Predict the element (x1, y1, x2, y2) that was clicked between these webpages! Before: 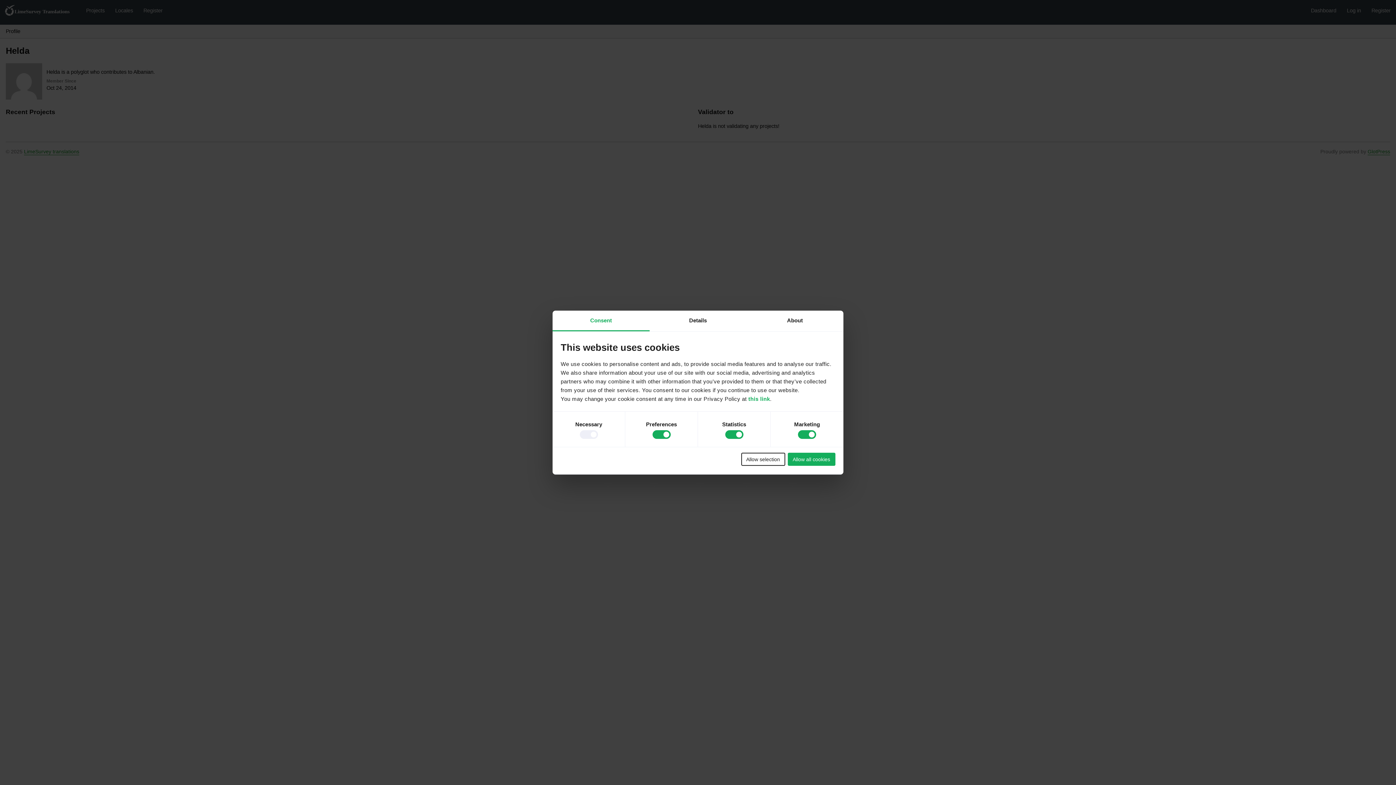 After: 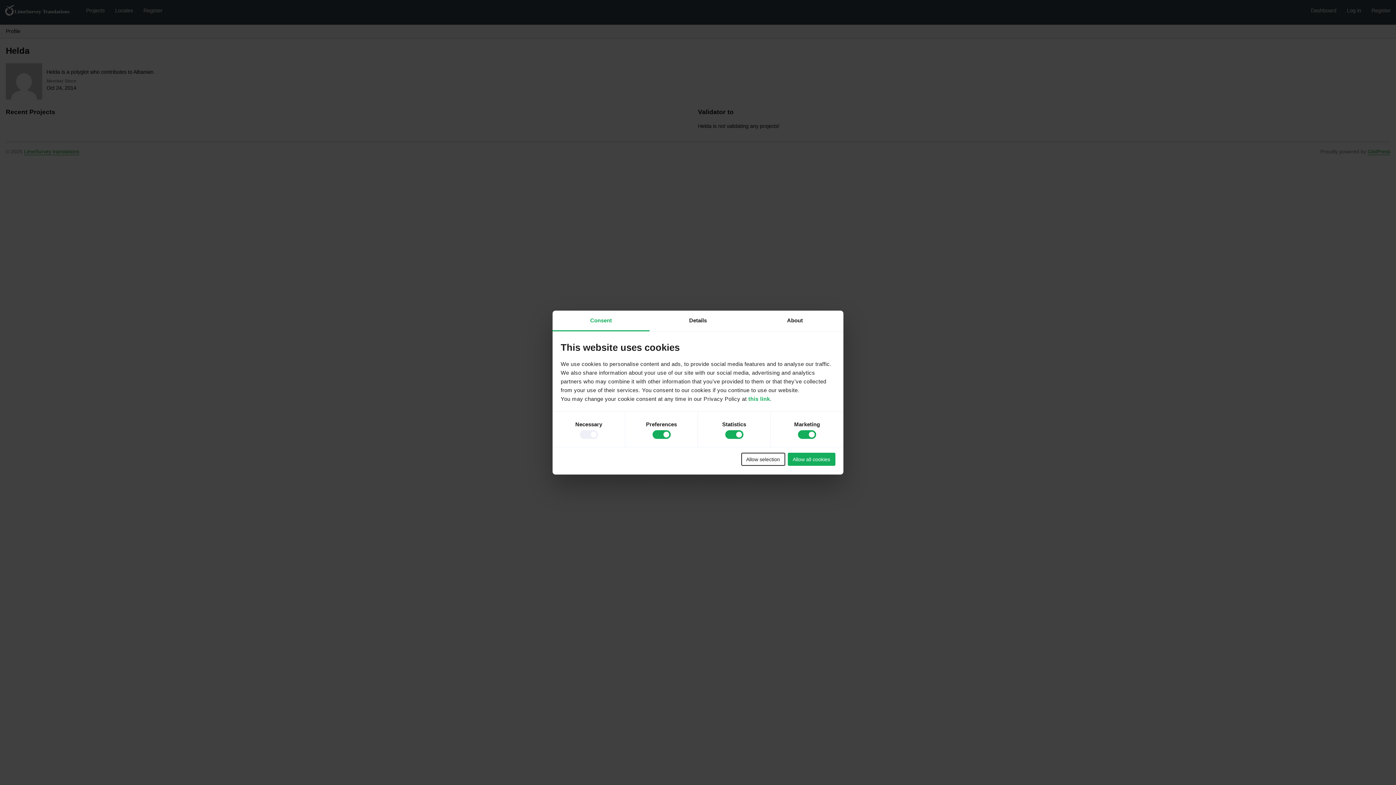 Action: label: Consent bbox: (552, 310, 649, 331)